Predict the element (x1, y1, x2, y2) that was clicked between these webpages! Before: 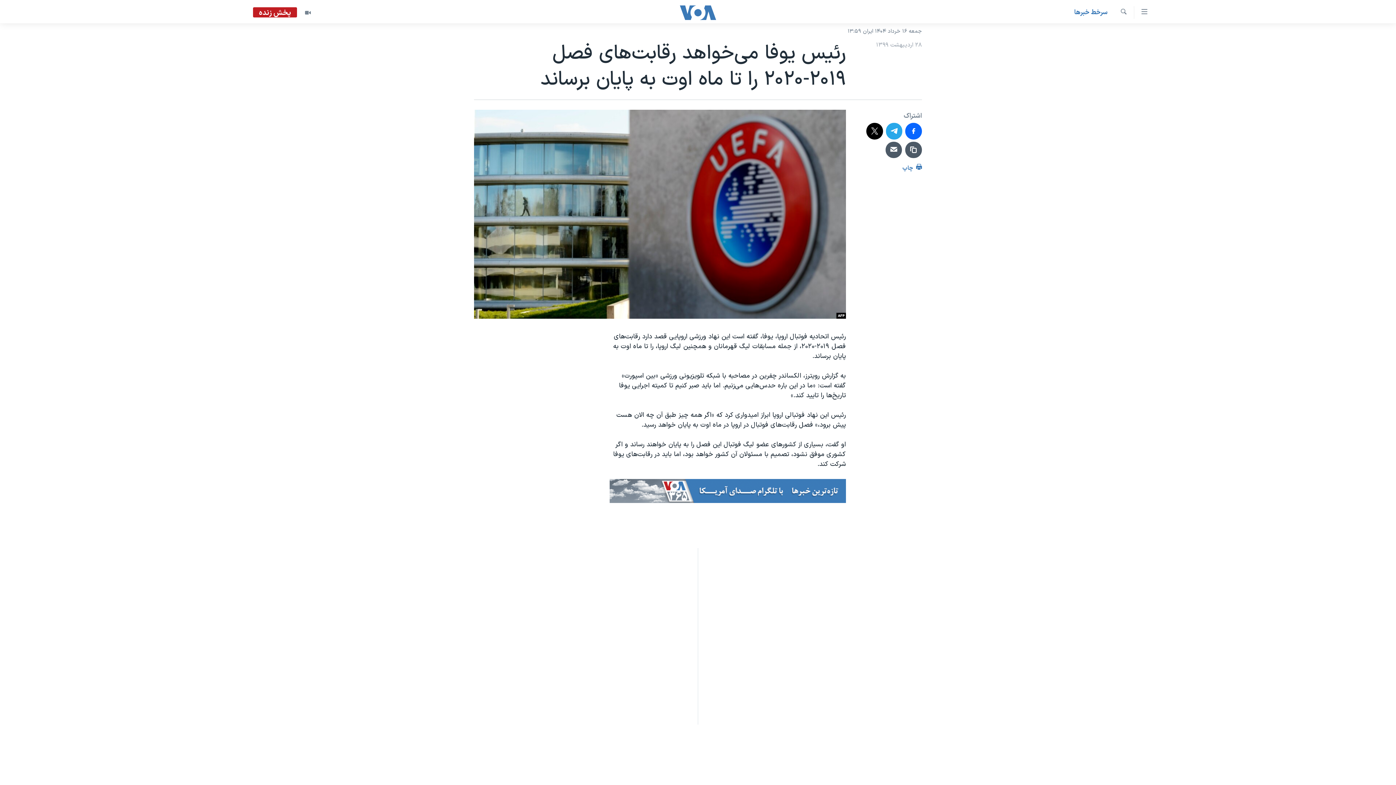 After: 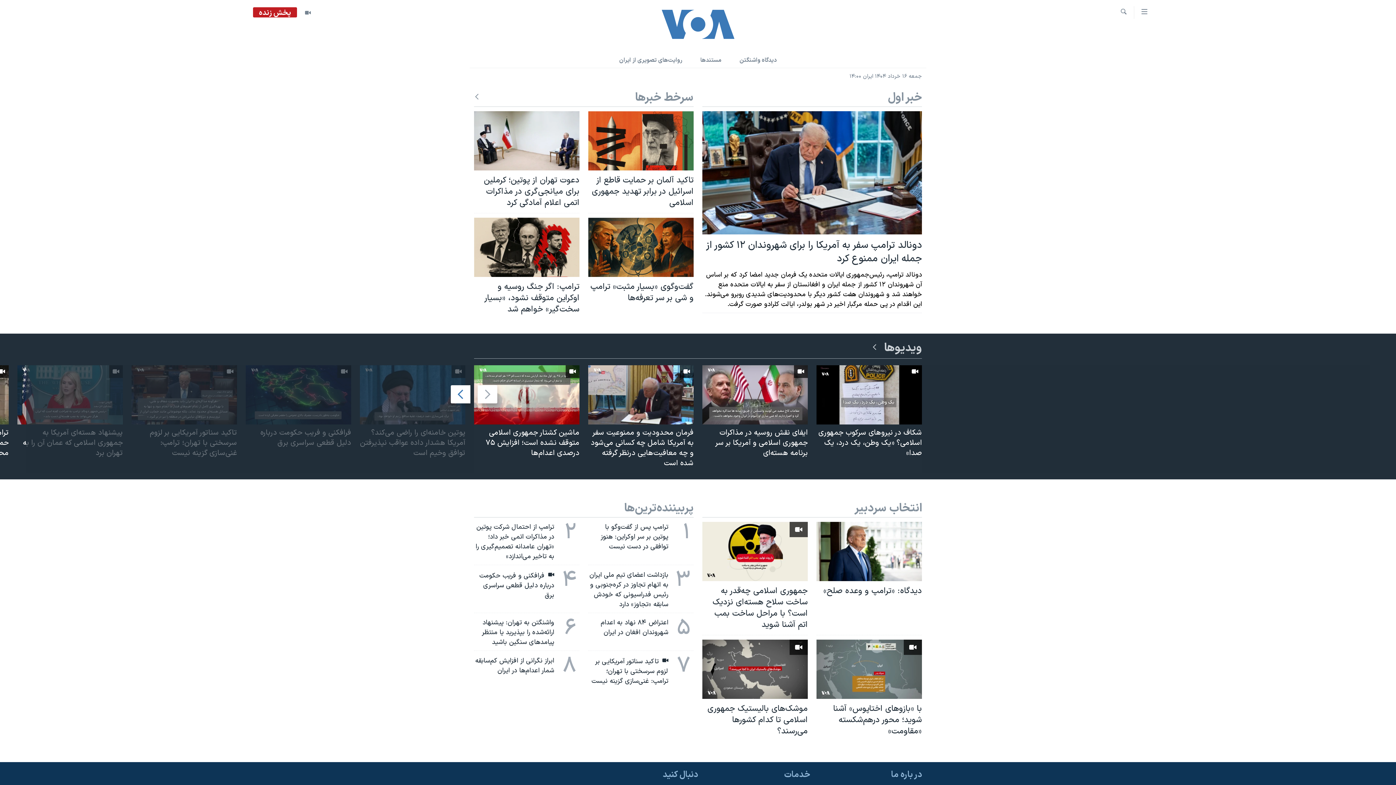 Action: bbox: (661, 5, 734, 19)